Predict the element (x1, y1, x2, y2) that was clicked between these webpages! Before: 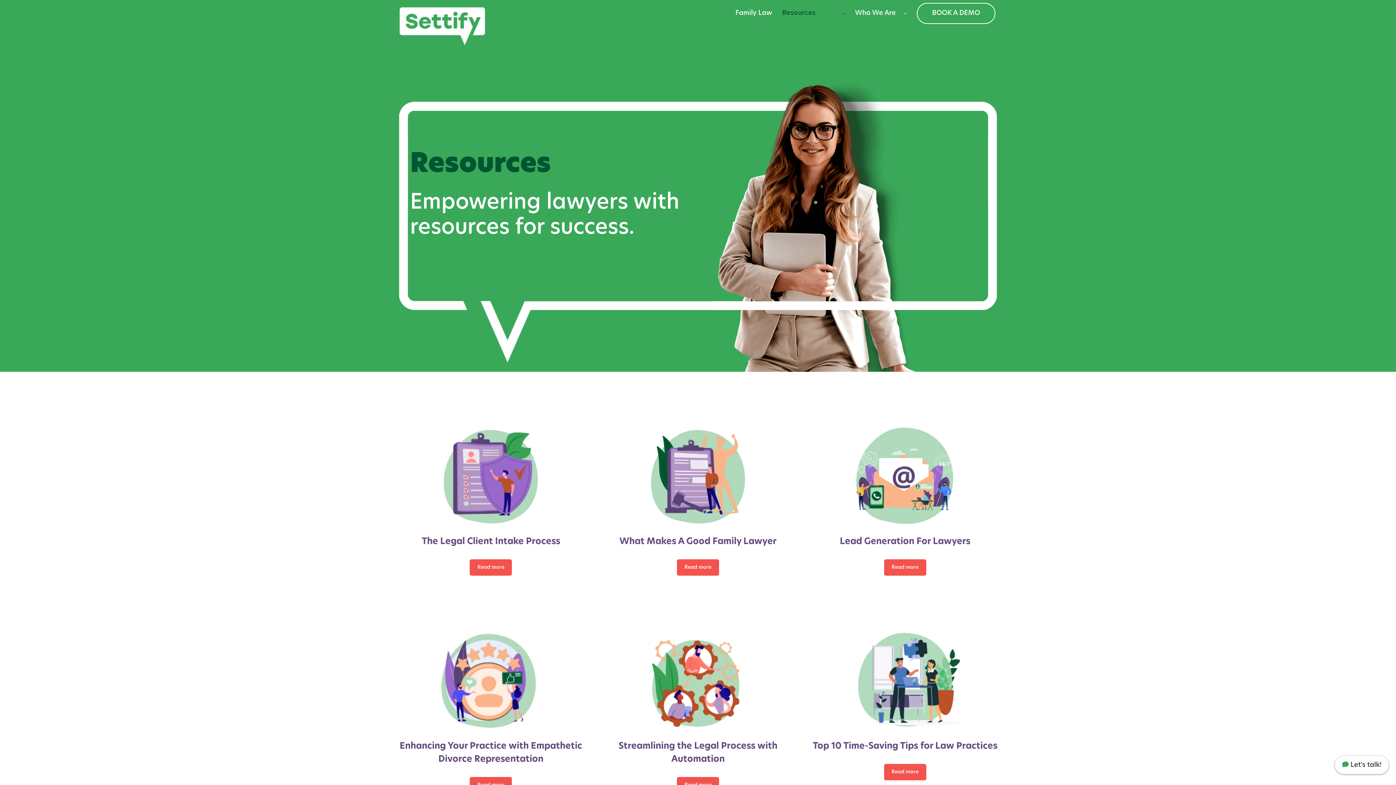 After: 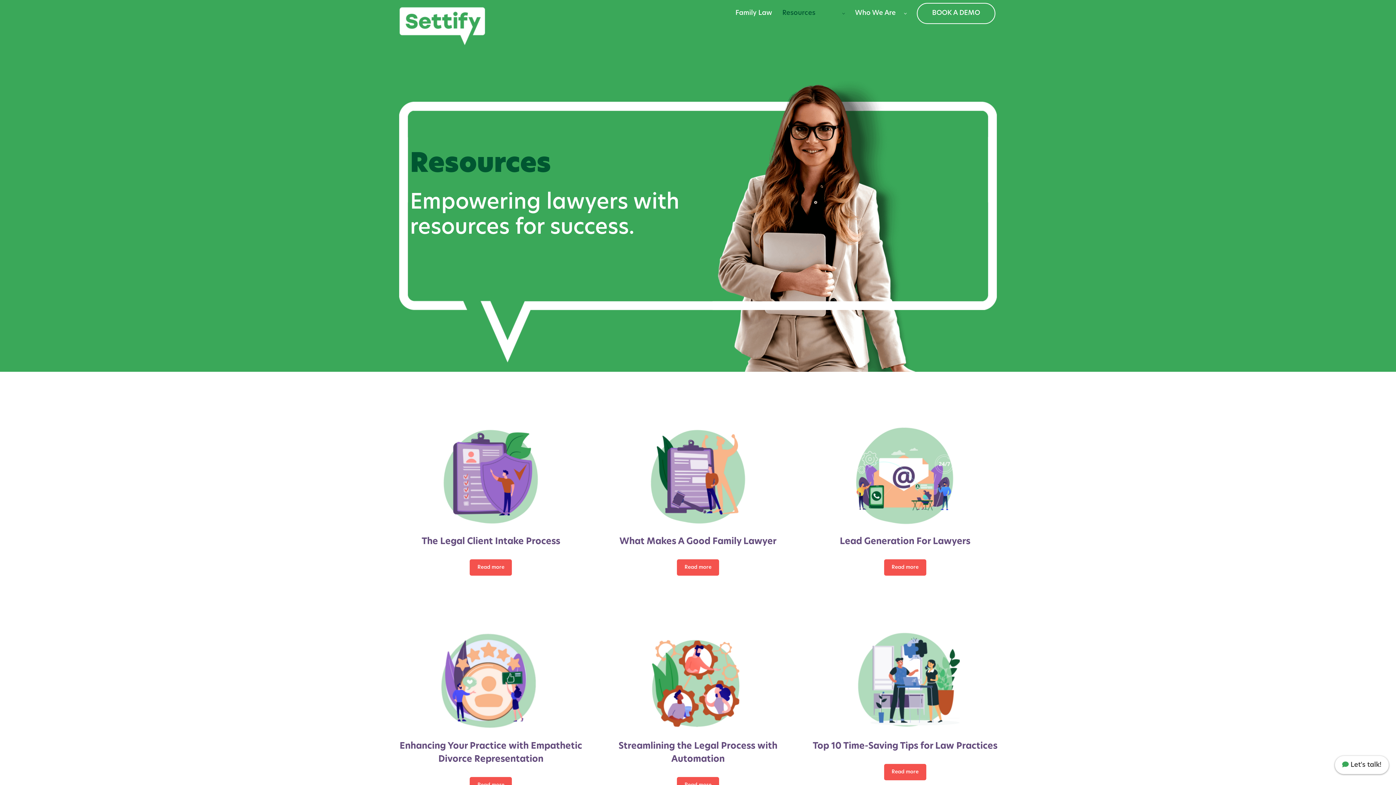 Action: bbox: (782, 2, 840, 16) label: Resources